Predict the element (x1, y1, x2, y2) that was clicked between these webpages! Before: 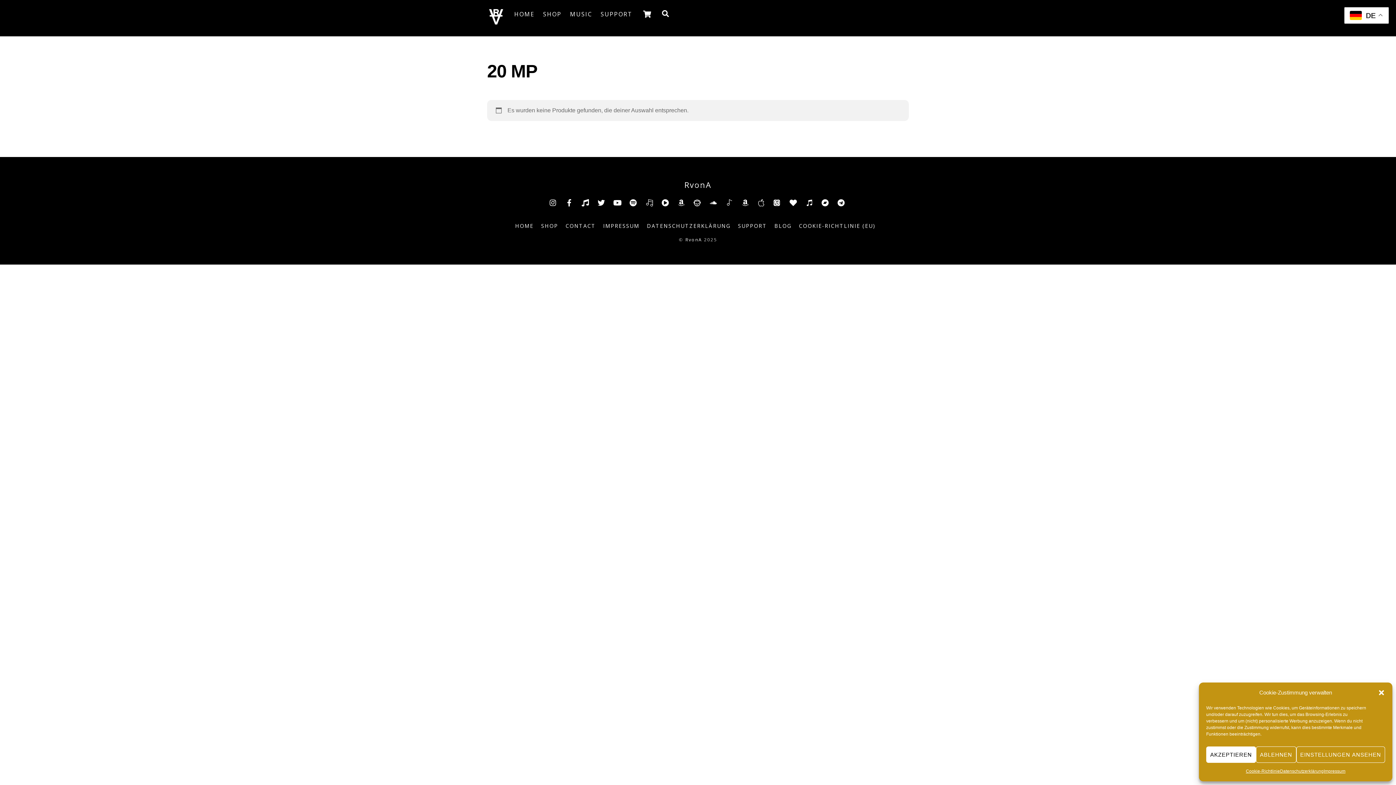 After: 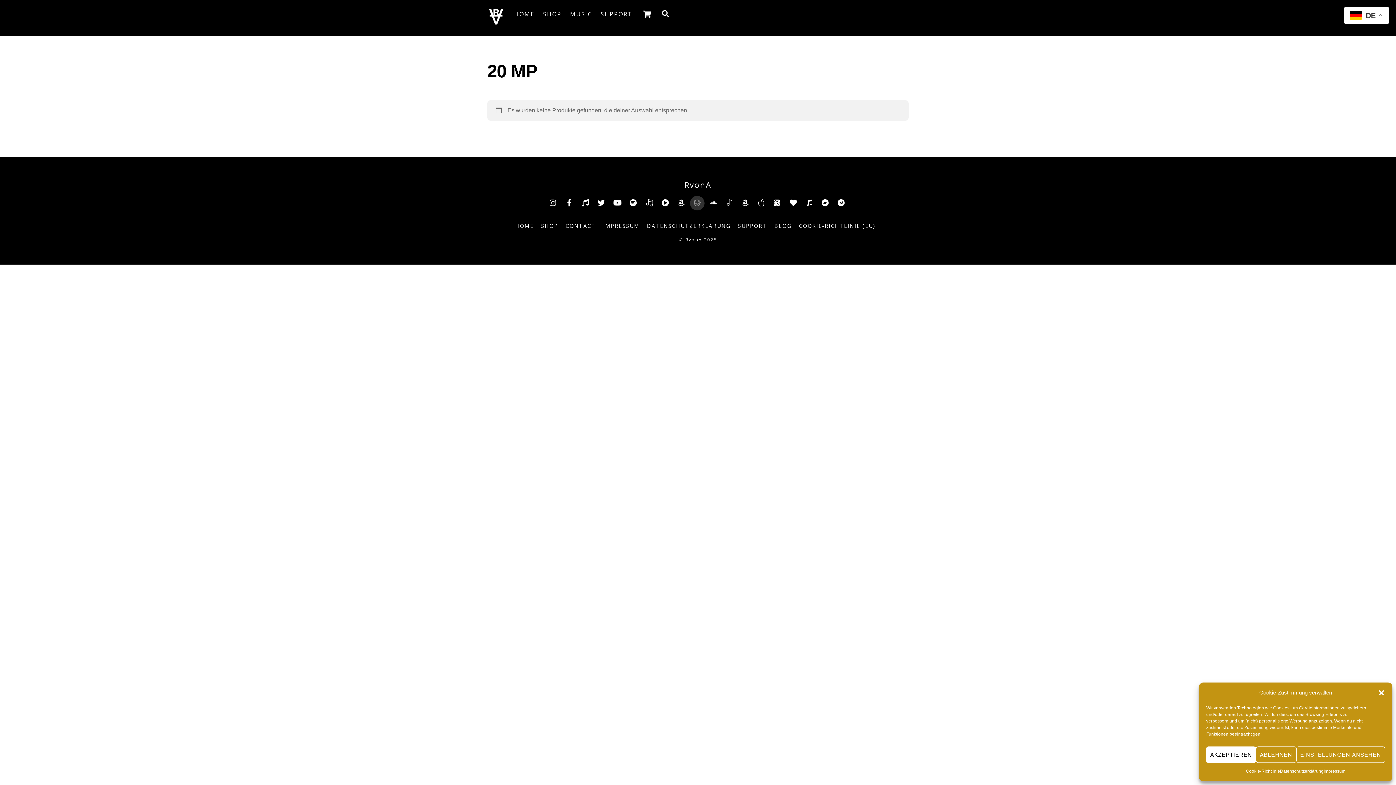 Action: label: napster bbox: (690, 199, 704, 206)